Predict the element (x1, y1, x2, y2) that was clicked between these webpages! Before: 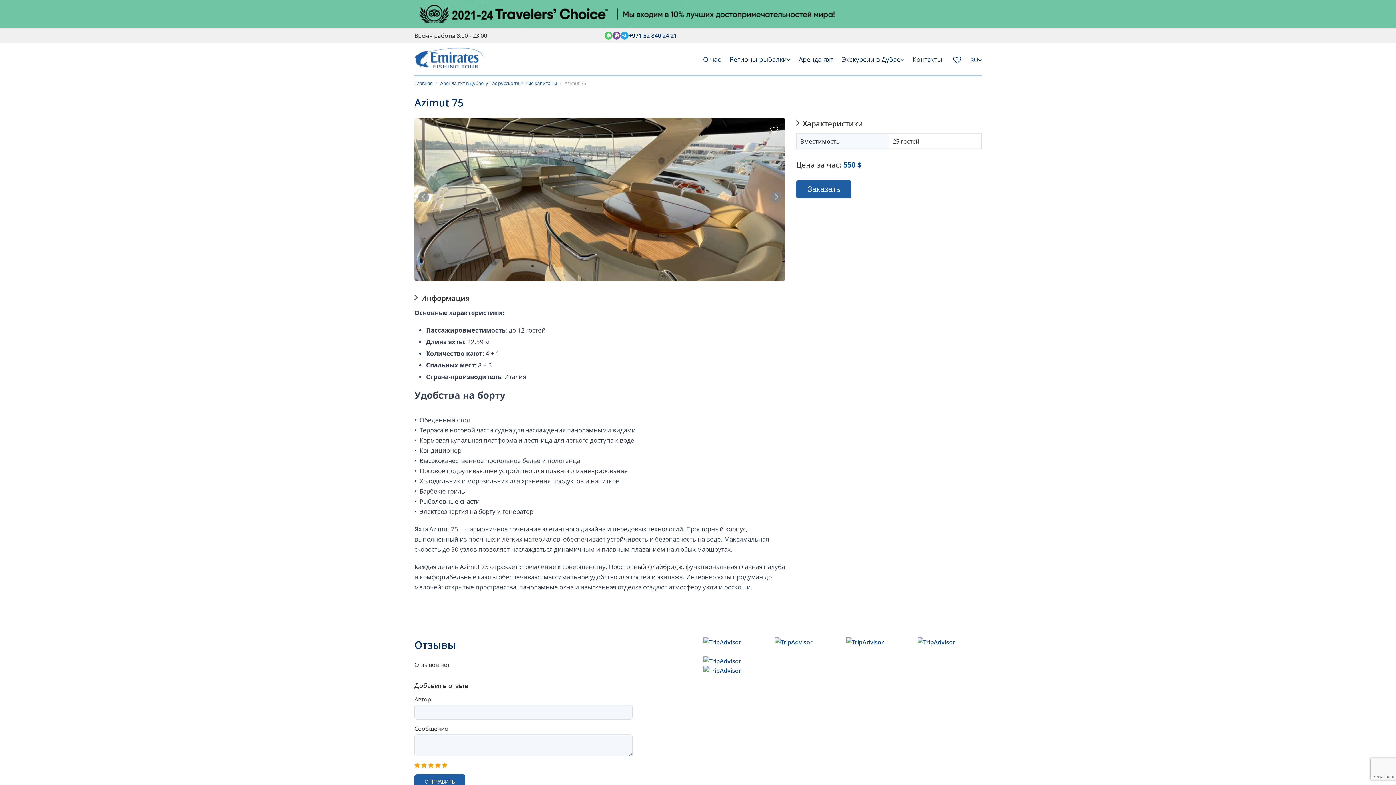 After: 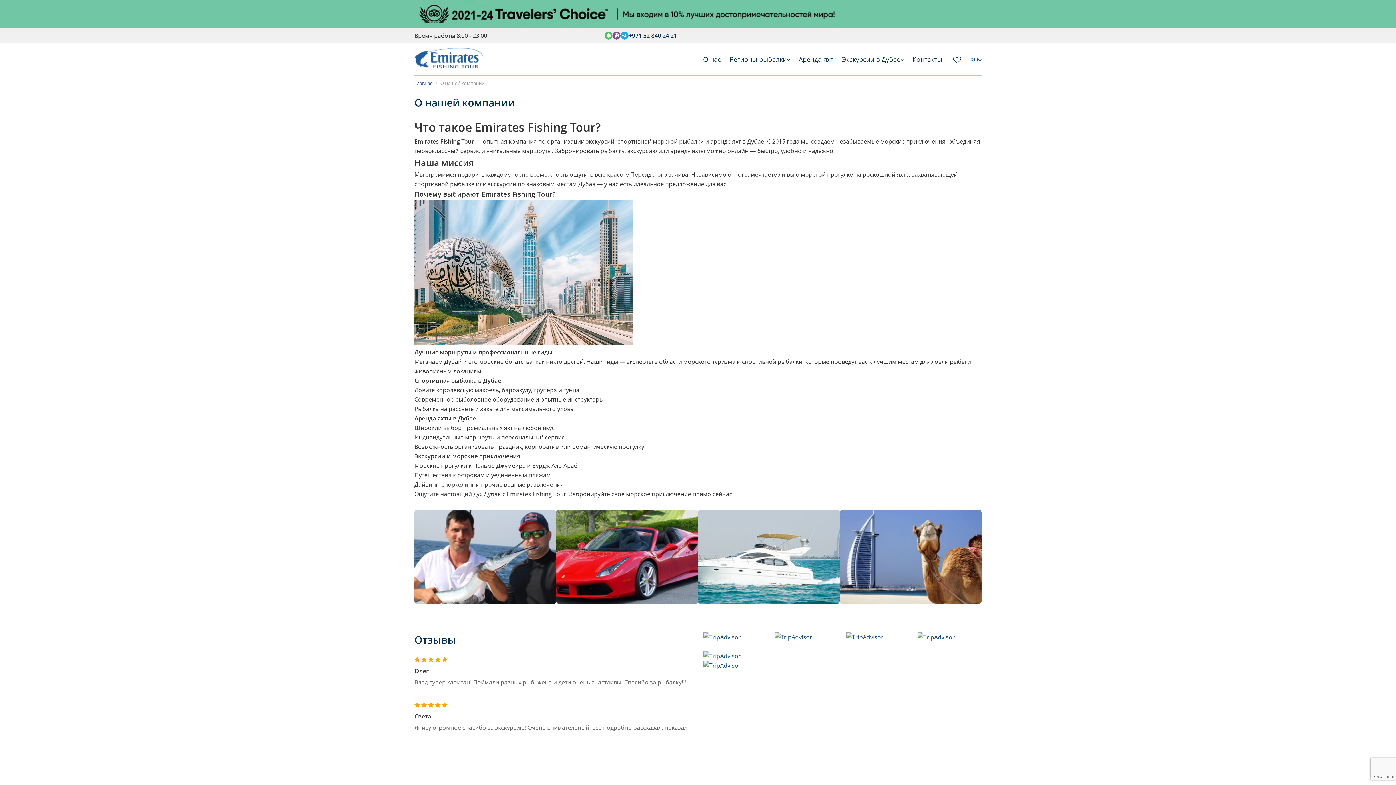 Action: label: О нас bbox: (703, 54, 721, 64)